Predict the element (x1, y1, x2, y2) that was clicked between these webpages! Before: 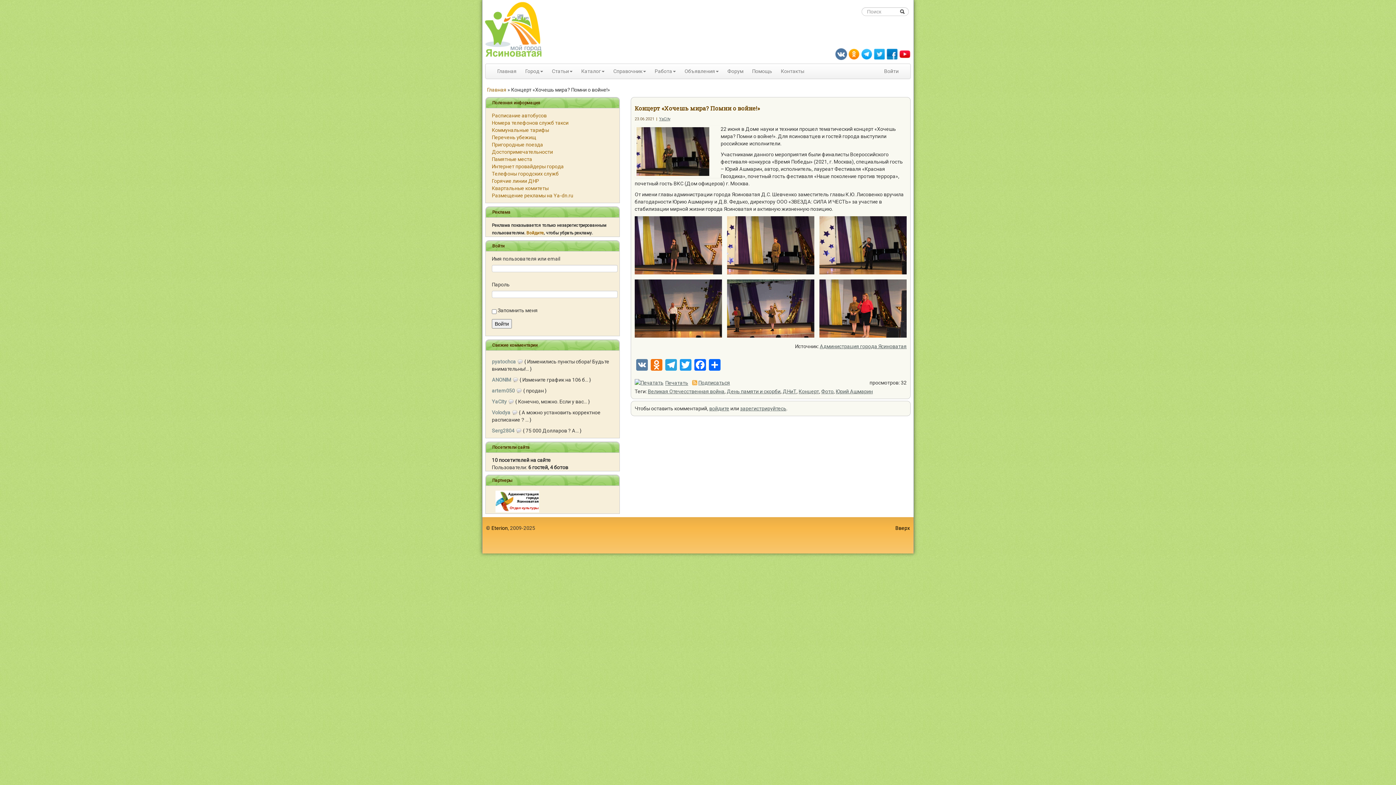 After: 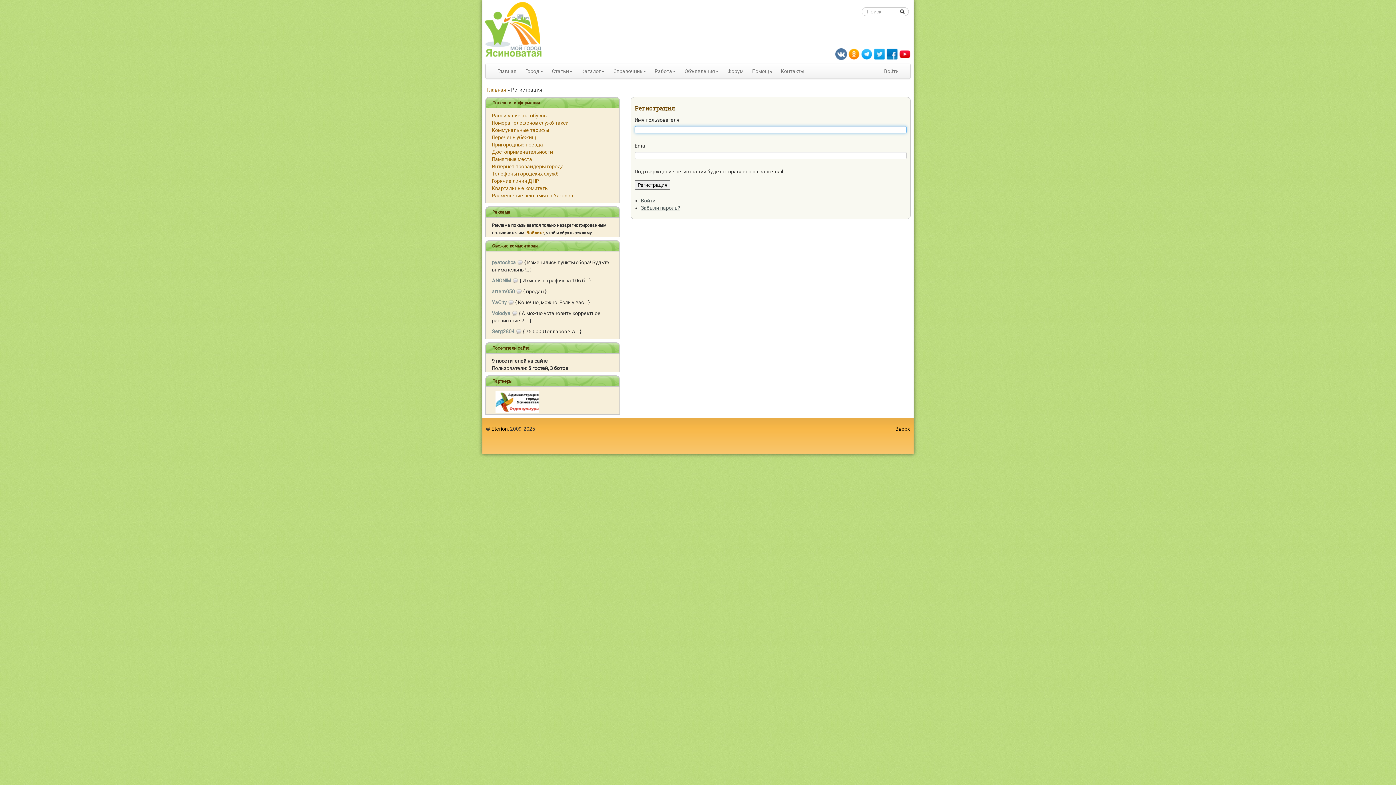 Action: label: зарегистрируйтесь bbox: (740, 405, 786, 411)